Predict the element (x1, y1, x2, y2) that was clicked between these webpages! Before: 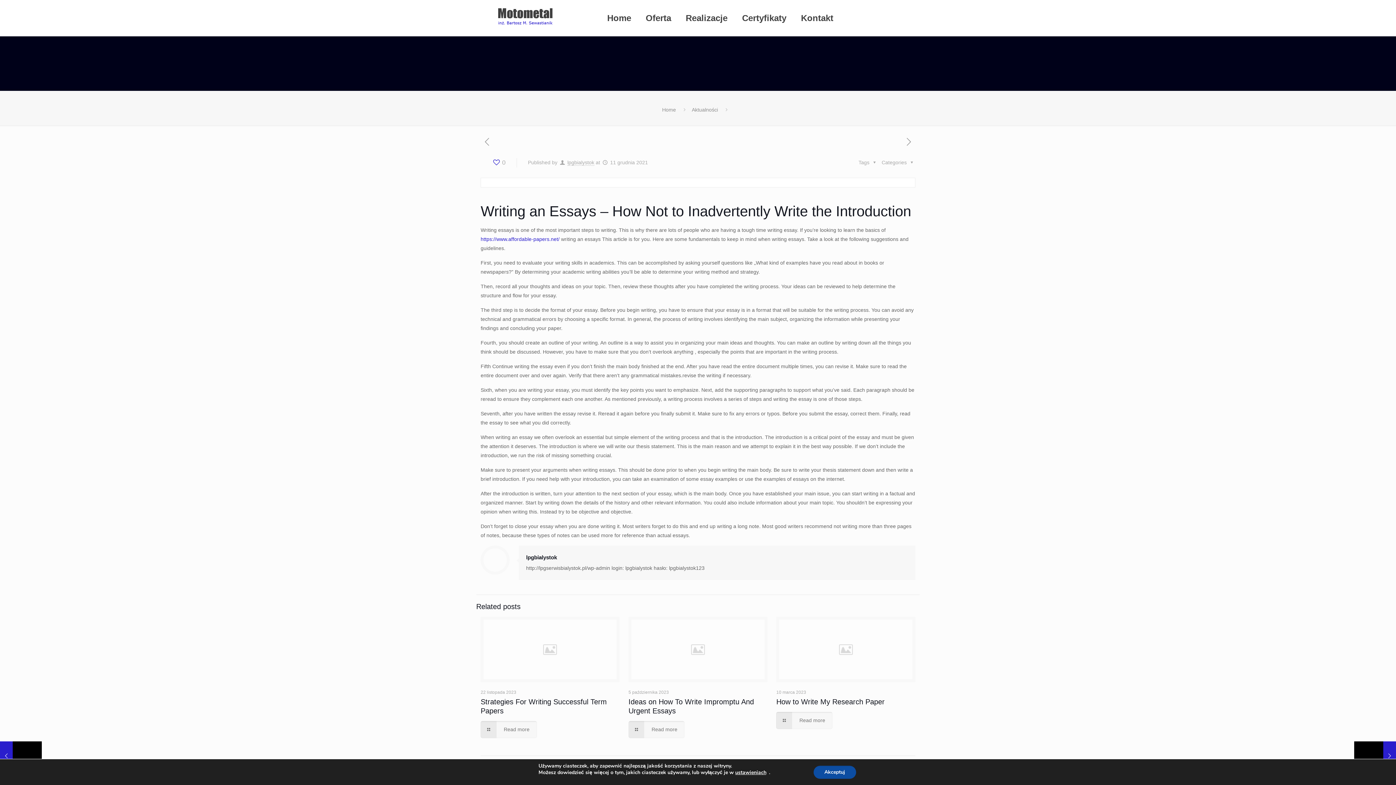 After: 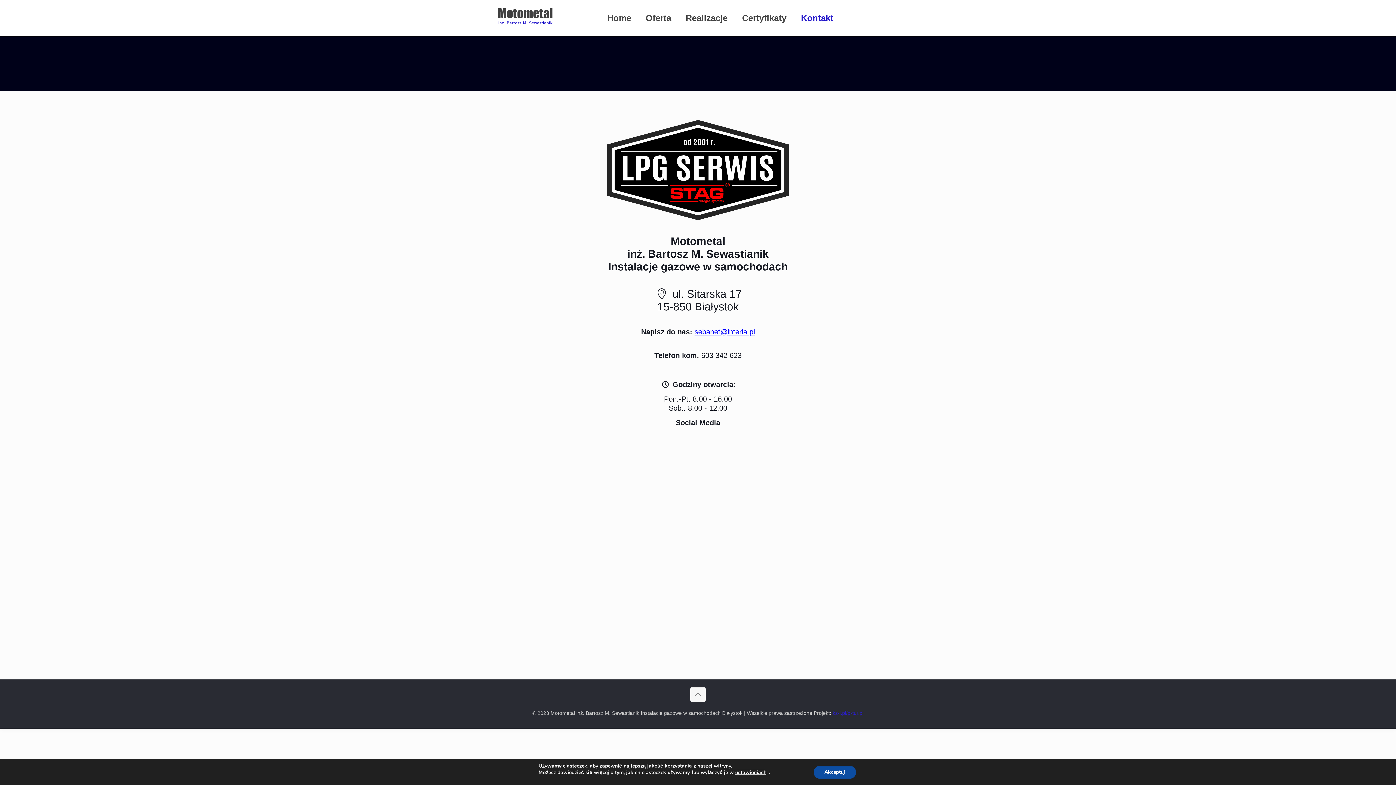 Action: label: Kontakt bbox: (793, 0, 840, 36)